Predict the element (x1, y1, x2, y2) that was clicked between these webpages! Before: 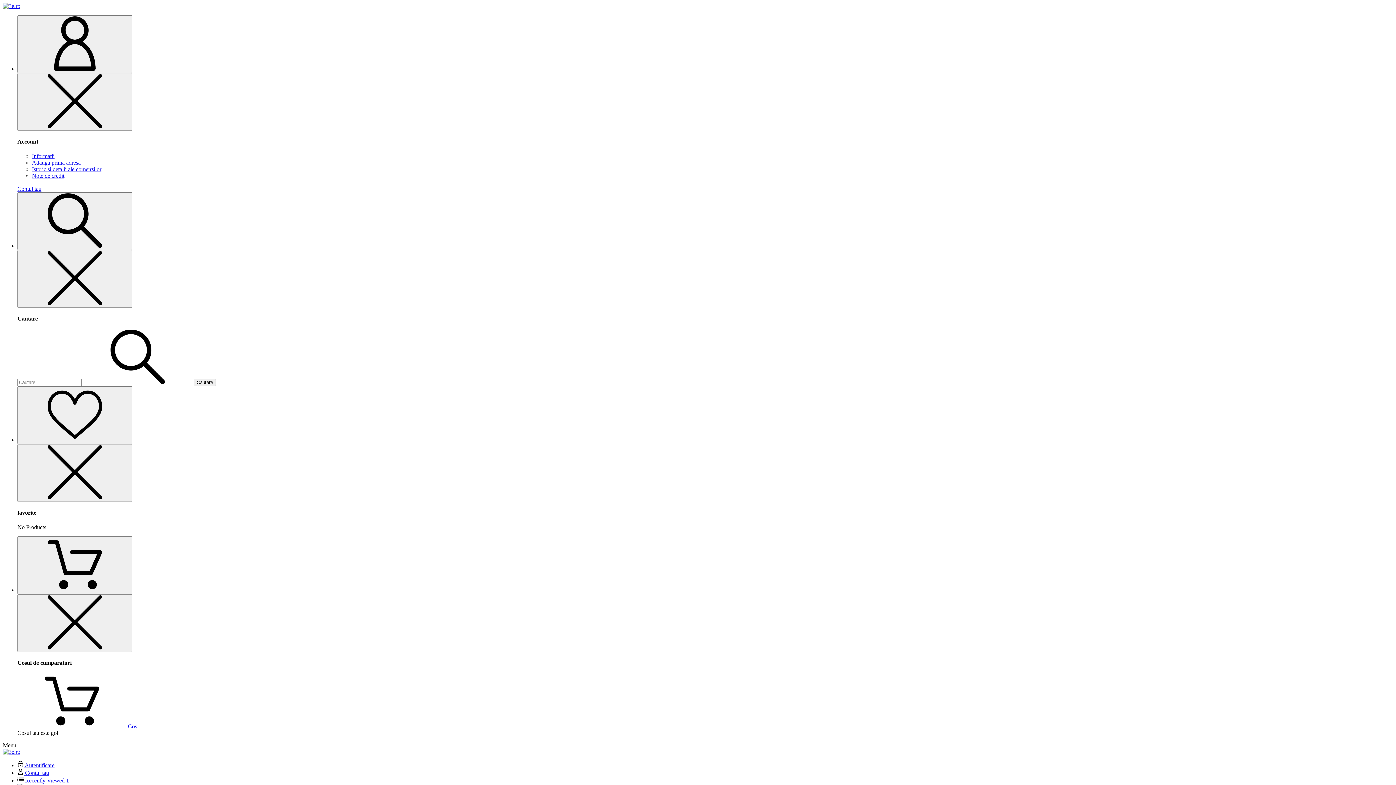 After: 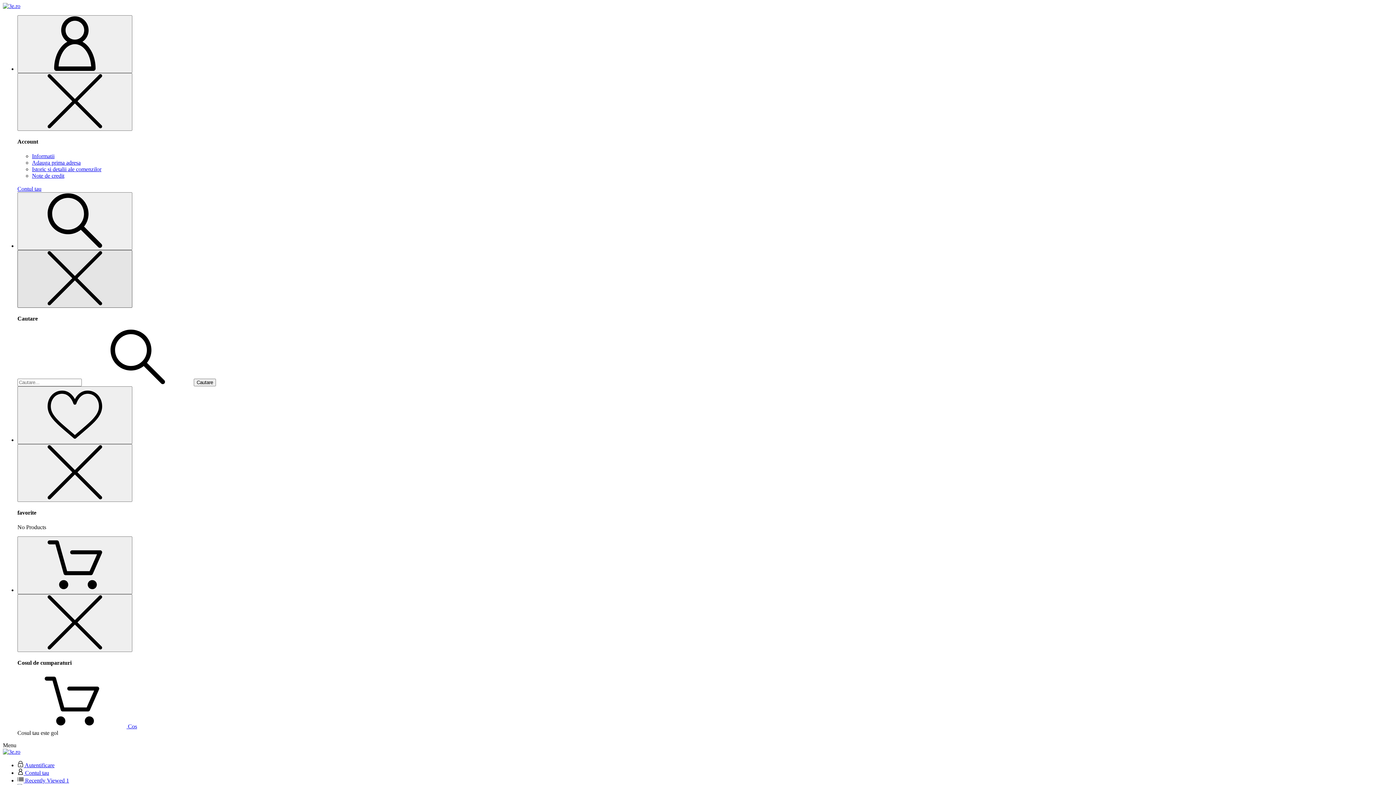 Action: bbox: (17, 250, 132, 307)